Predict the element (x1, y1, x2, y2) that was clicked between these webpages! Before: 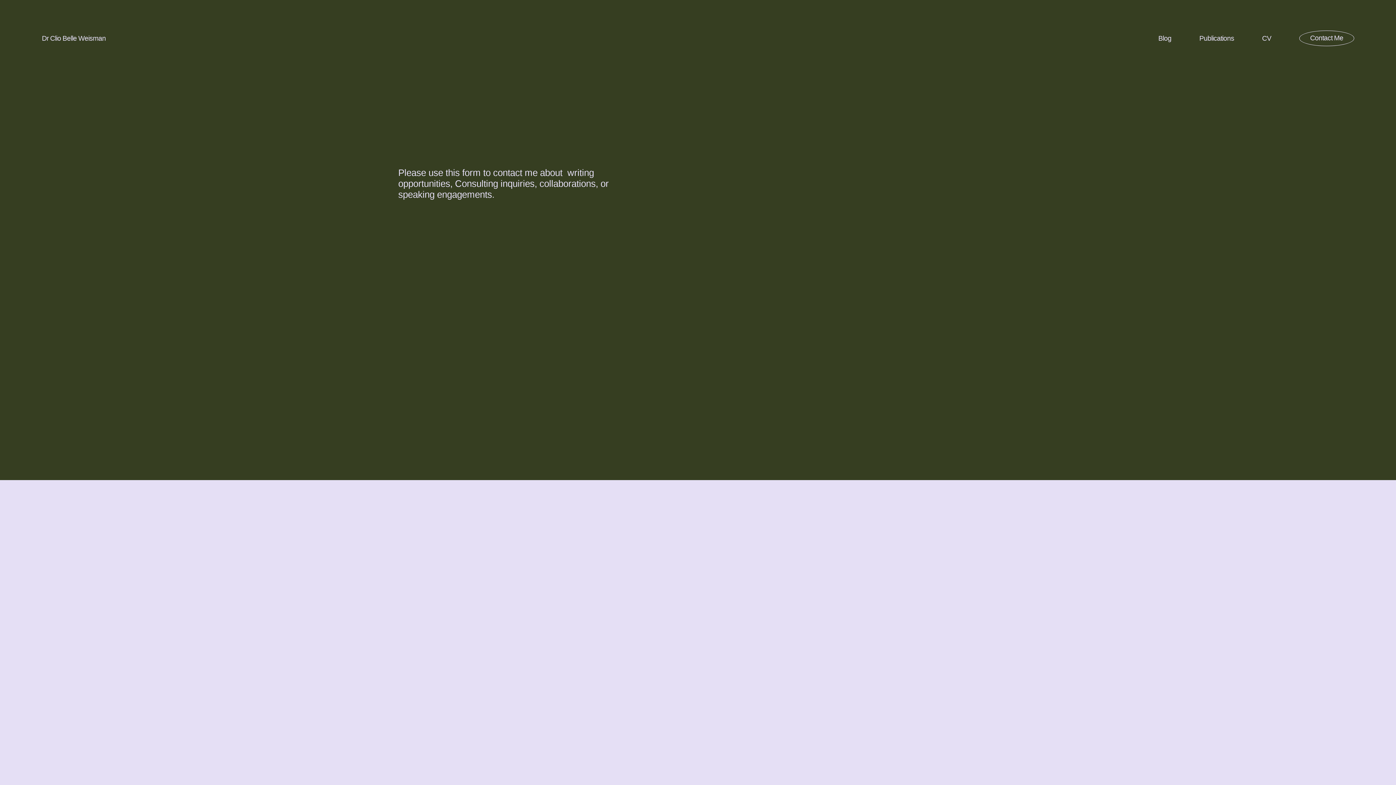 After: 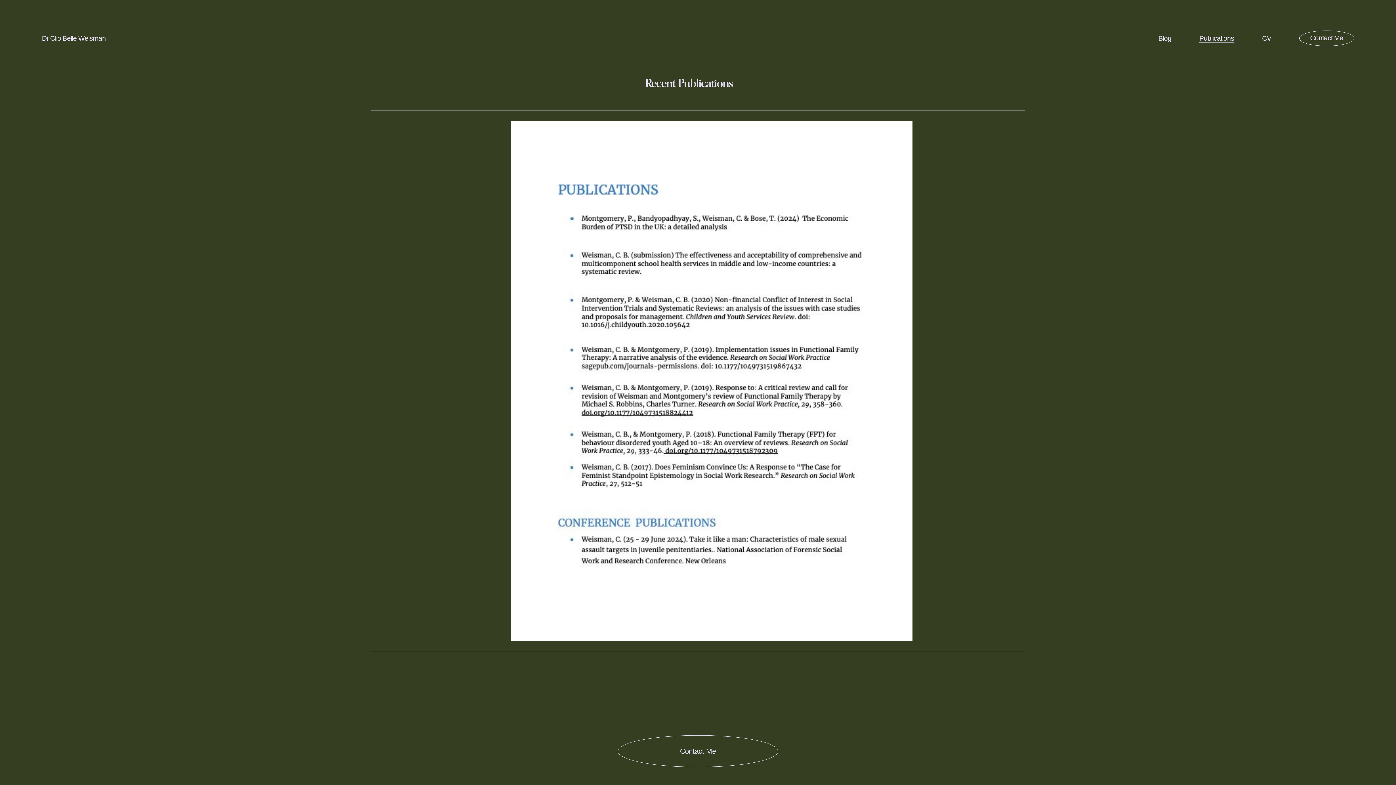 Action: label: Publications bbox: (1199, 33, 1234, 43)